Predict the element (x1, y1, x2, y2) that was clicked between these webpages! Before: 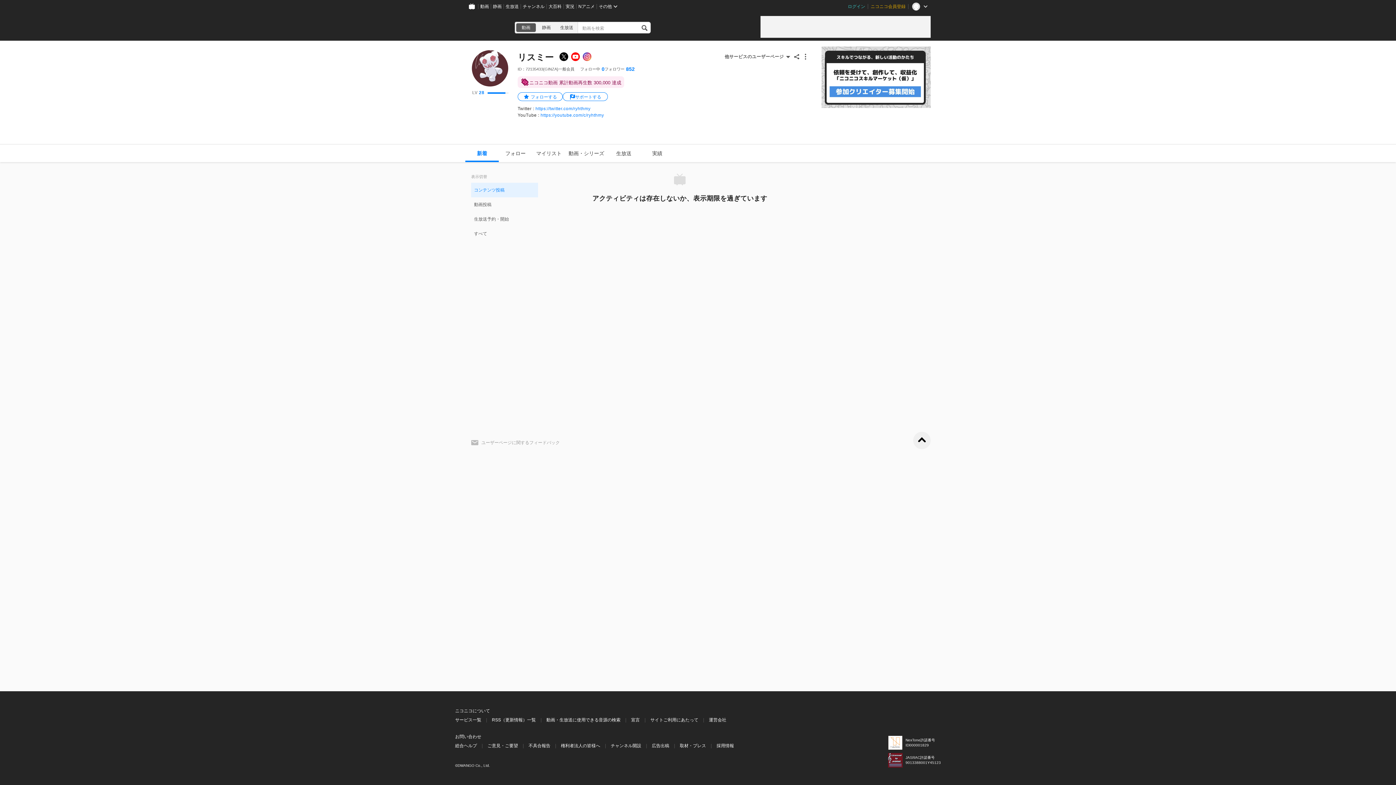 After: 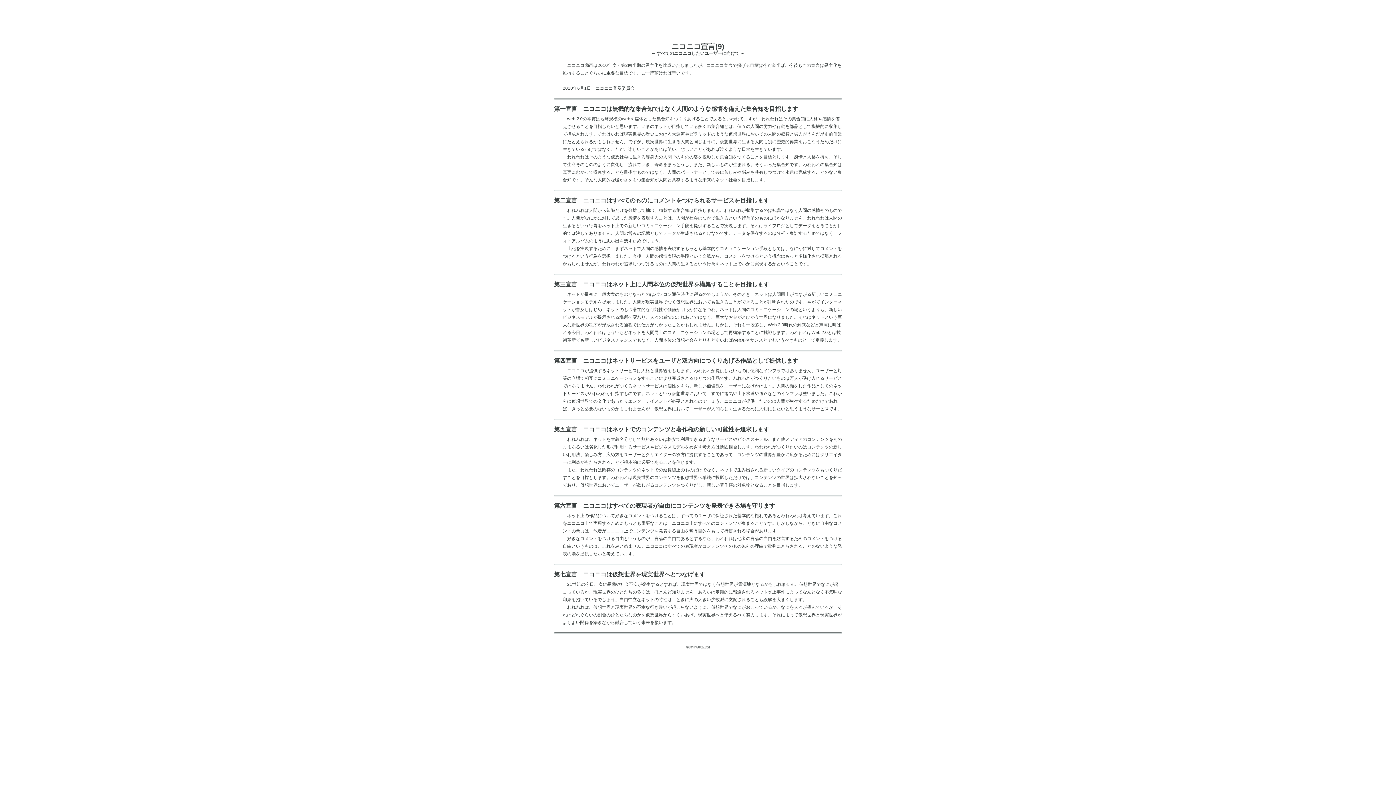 Action: label: 宣言 bbox: (631, 717, 640, 724)